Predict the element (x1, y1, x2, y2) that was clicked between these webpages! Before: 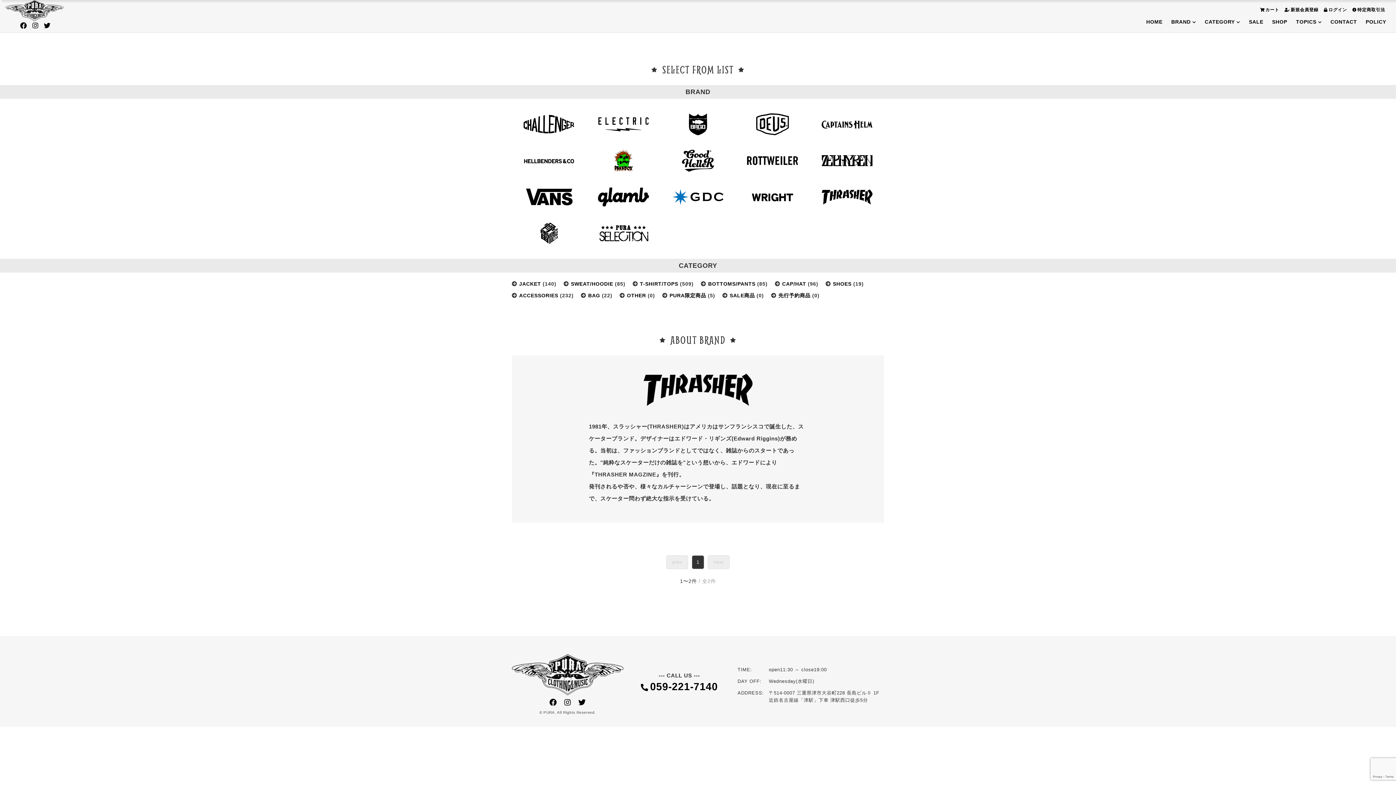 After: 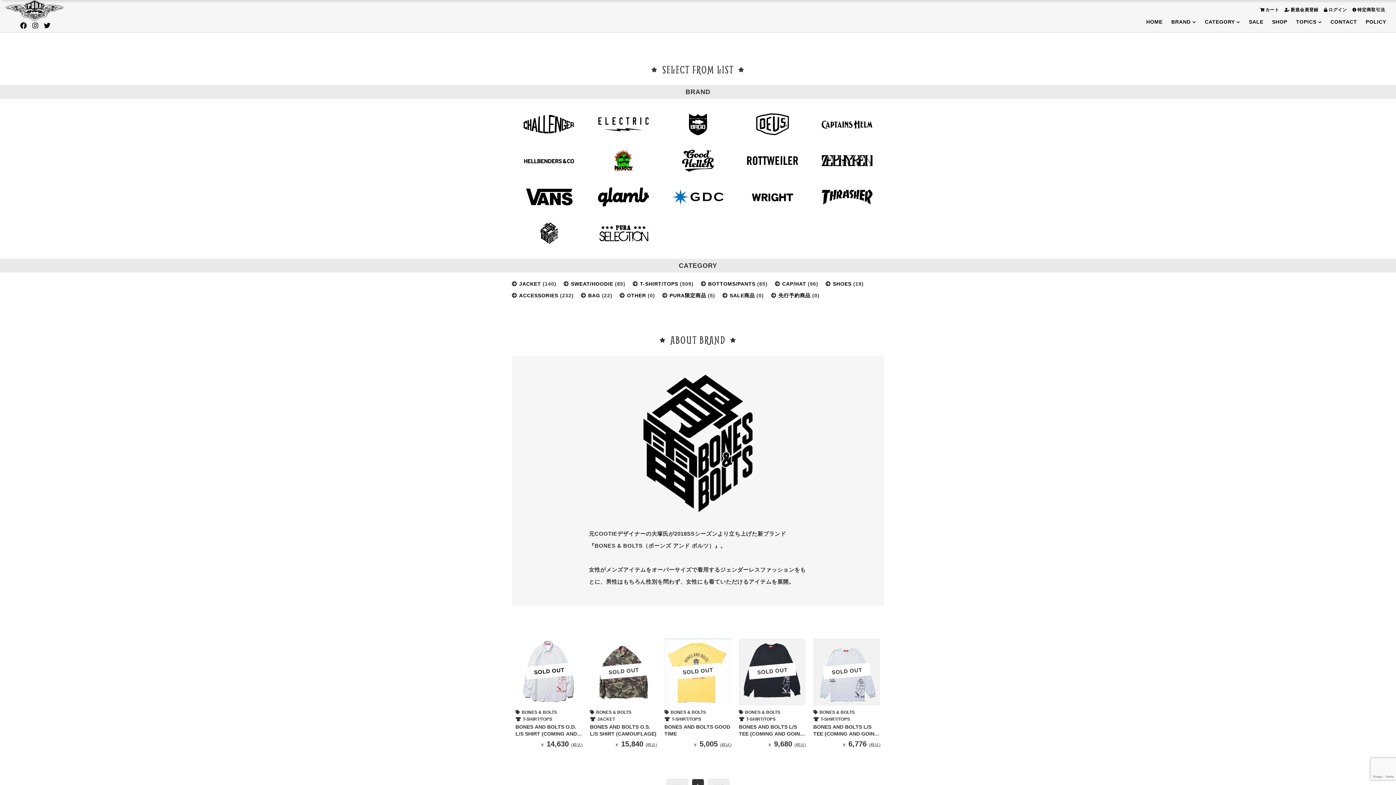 Action: bbox: (519, 222, 579, 244)